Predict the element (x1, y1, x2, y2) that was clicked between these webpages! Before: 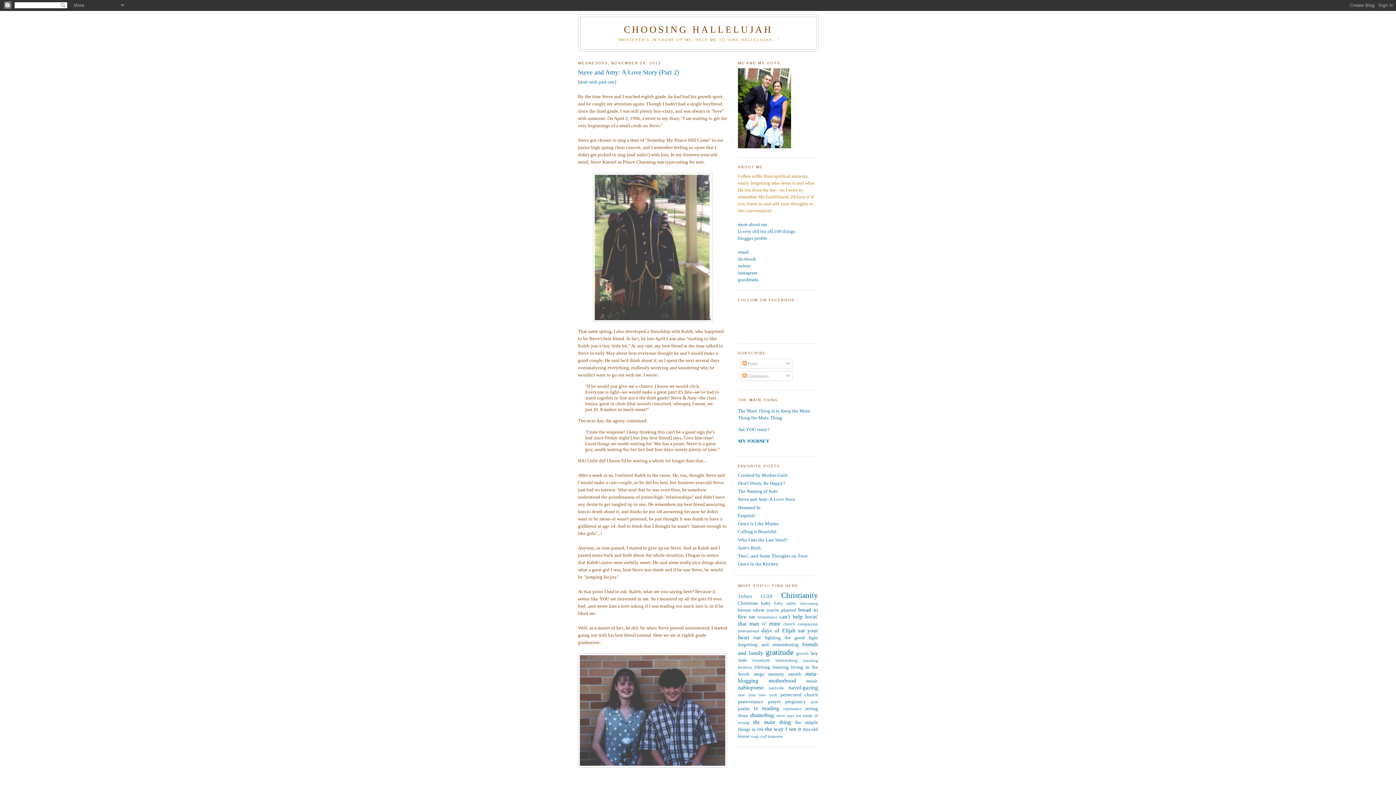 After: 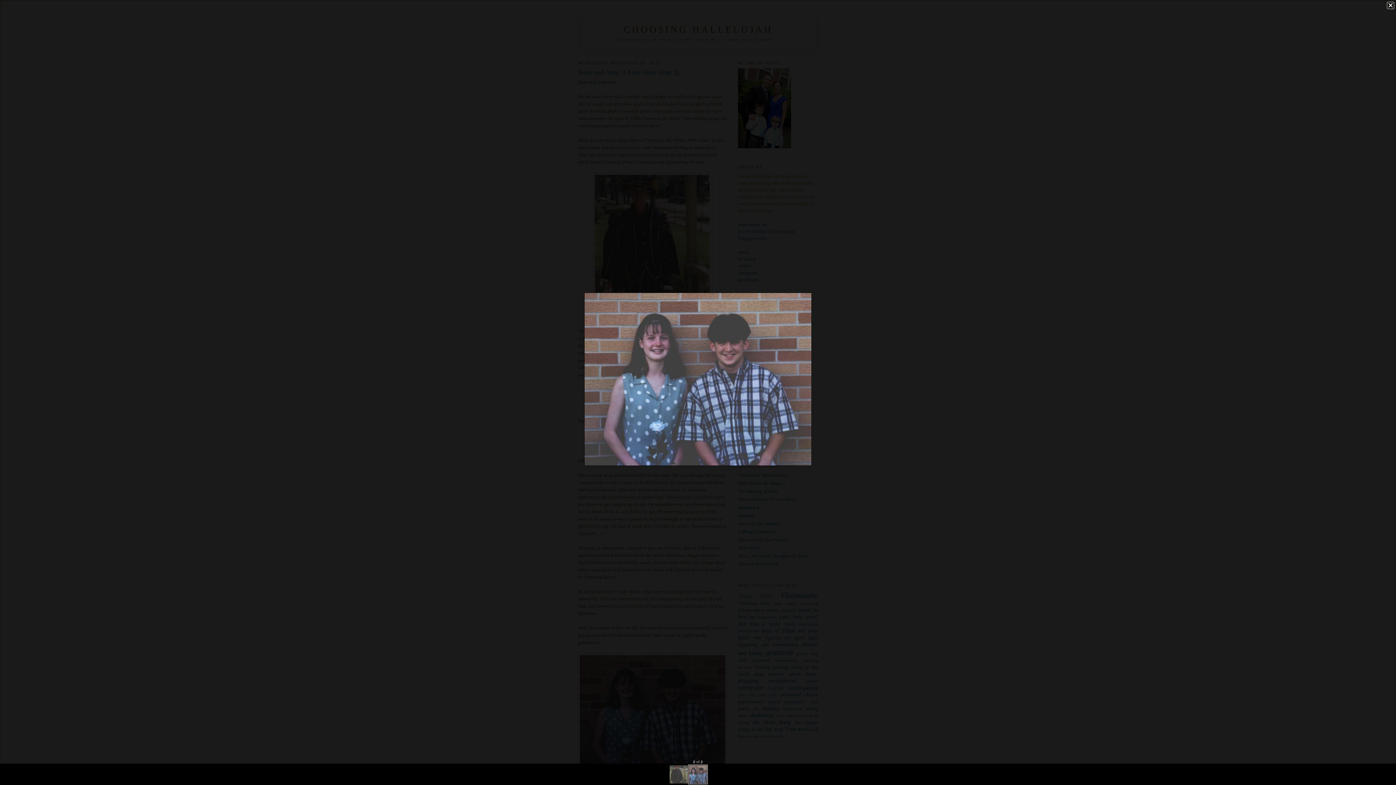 Action: bbox: (578, 763, 727, 769)